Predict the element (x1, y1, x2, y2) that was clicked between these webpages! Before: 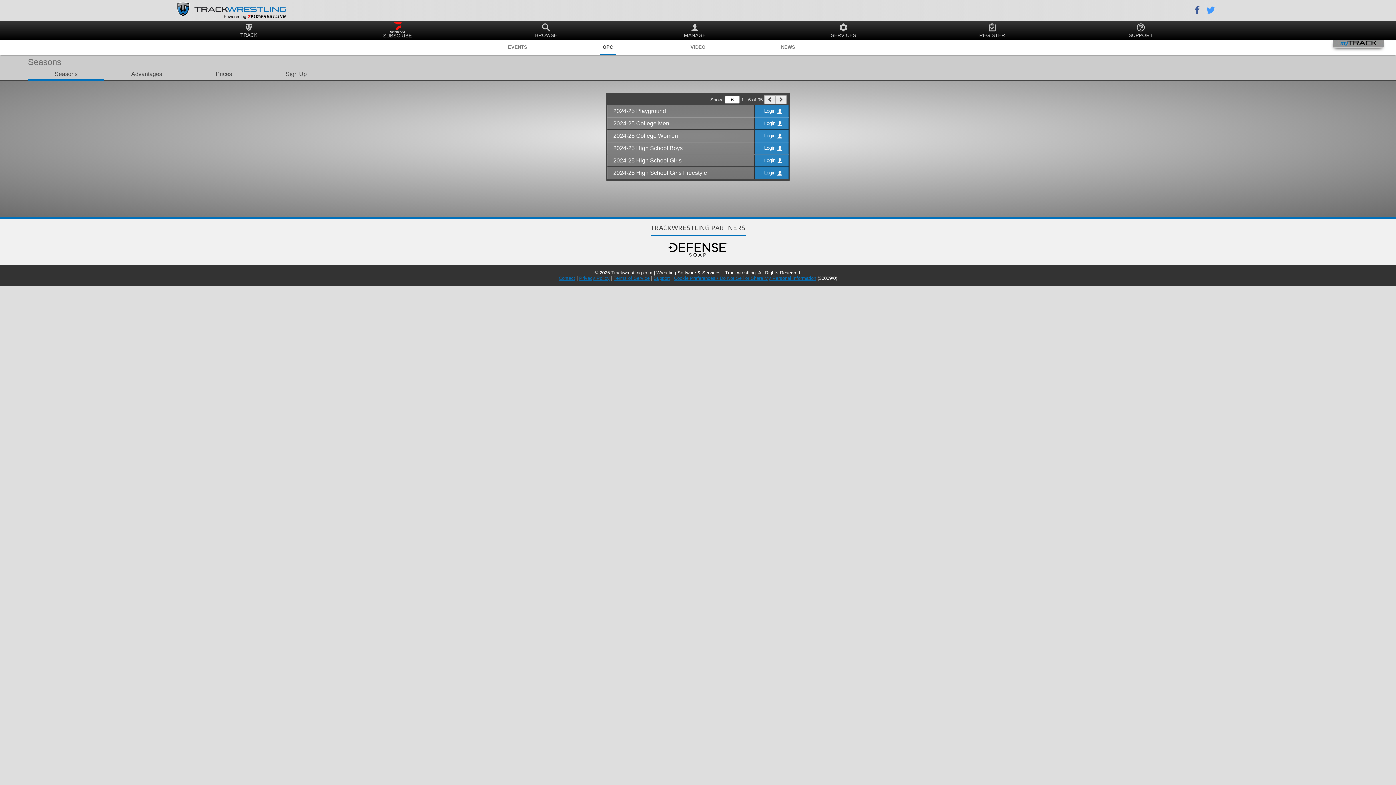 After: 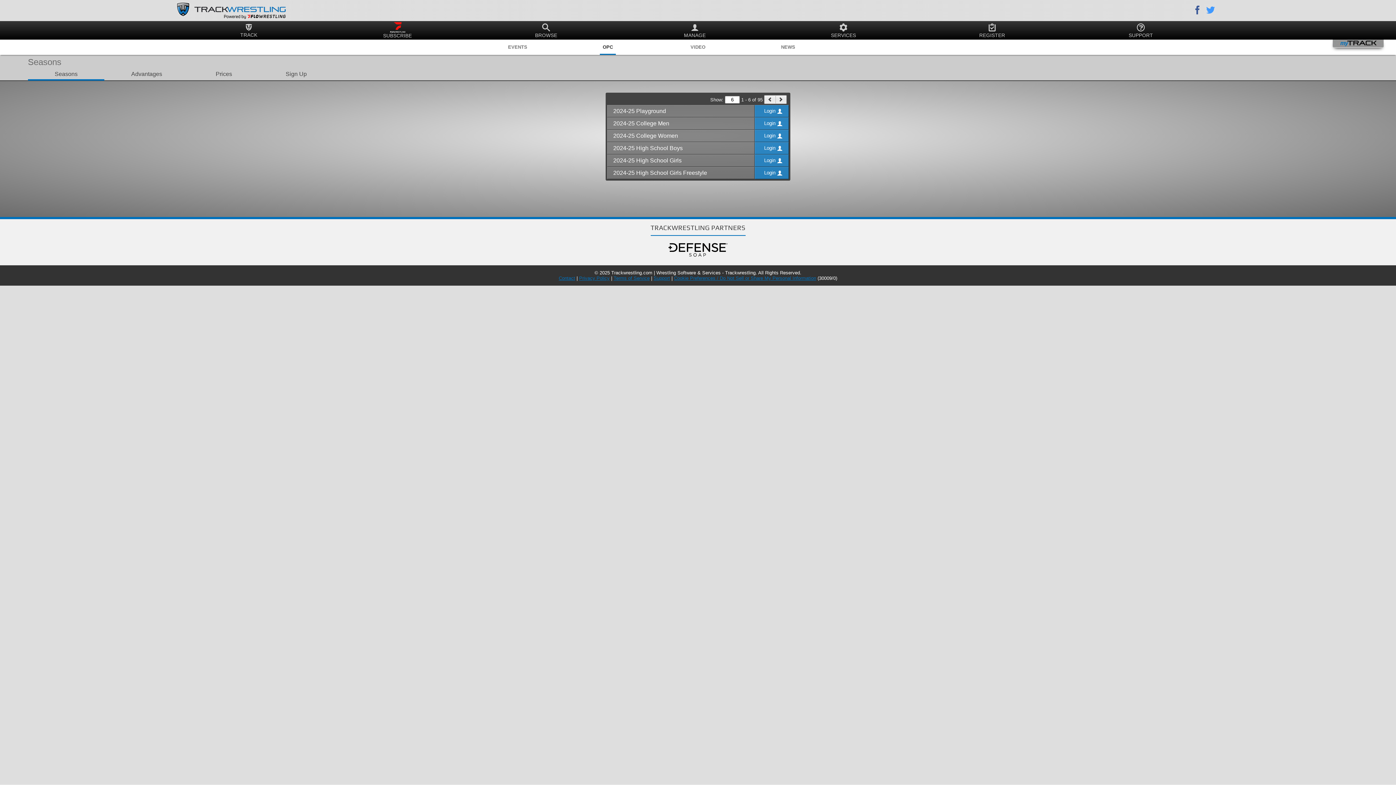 Action: label: OPC bbox: (562, 39, 653, 54)